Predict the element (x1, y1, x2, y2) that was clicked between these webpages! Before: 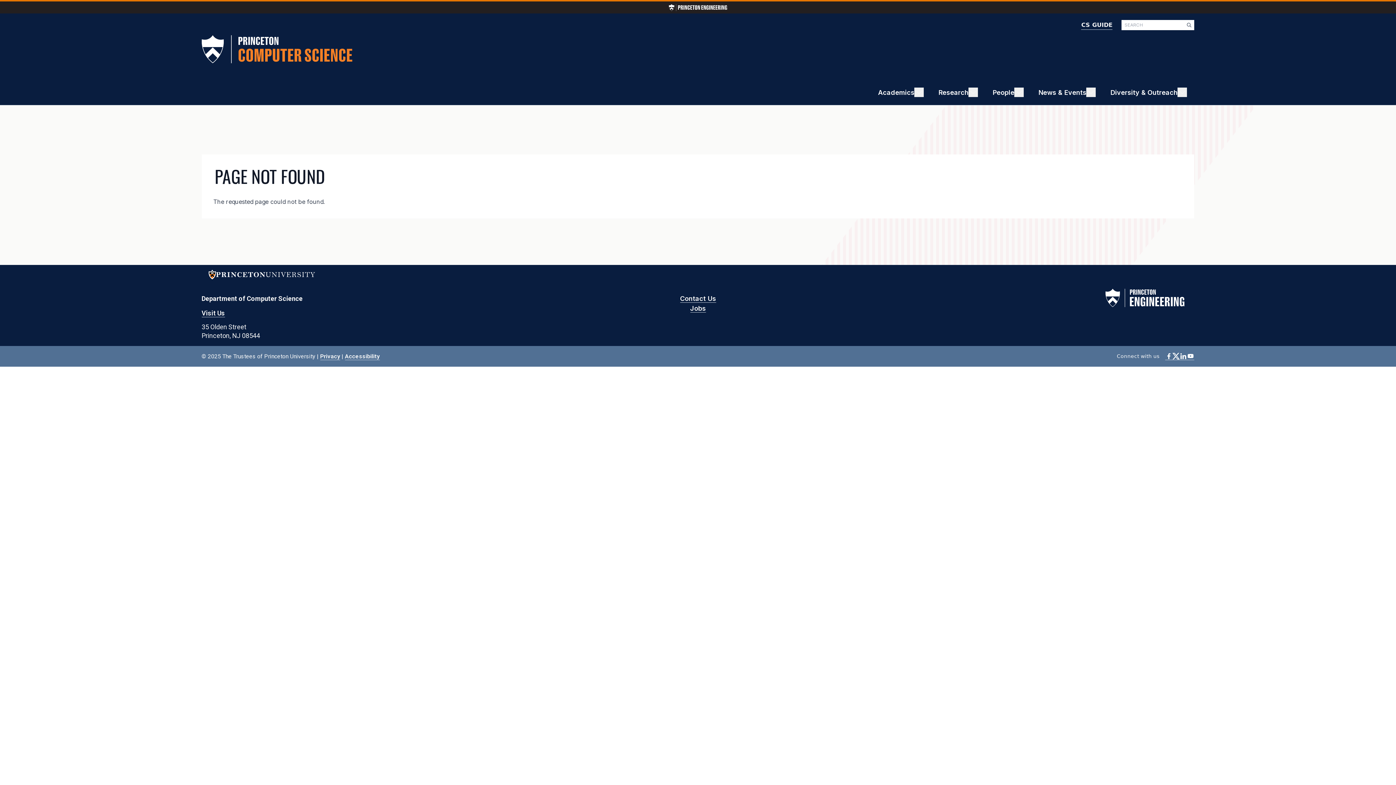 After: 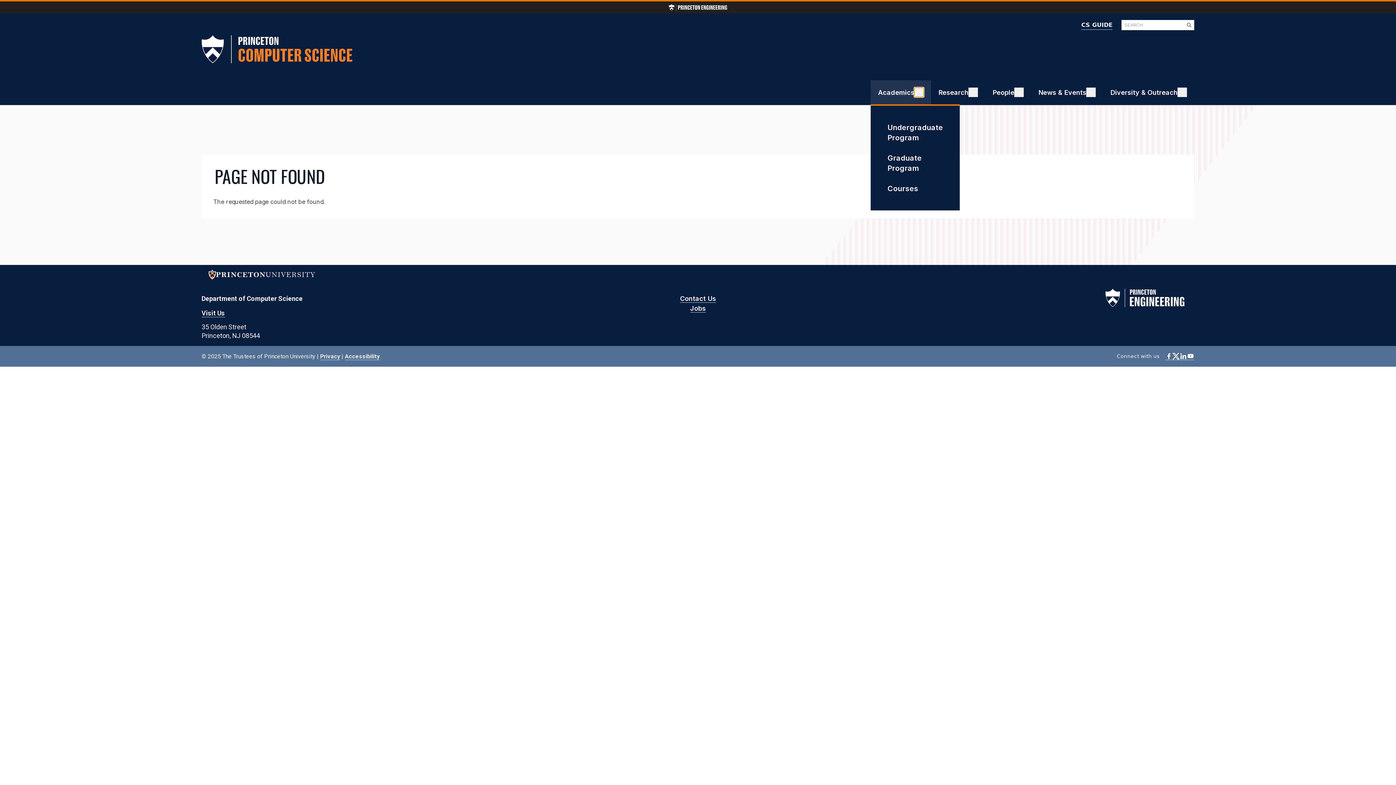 Action: bbox: (914, 87, 924, 97)